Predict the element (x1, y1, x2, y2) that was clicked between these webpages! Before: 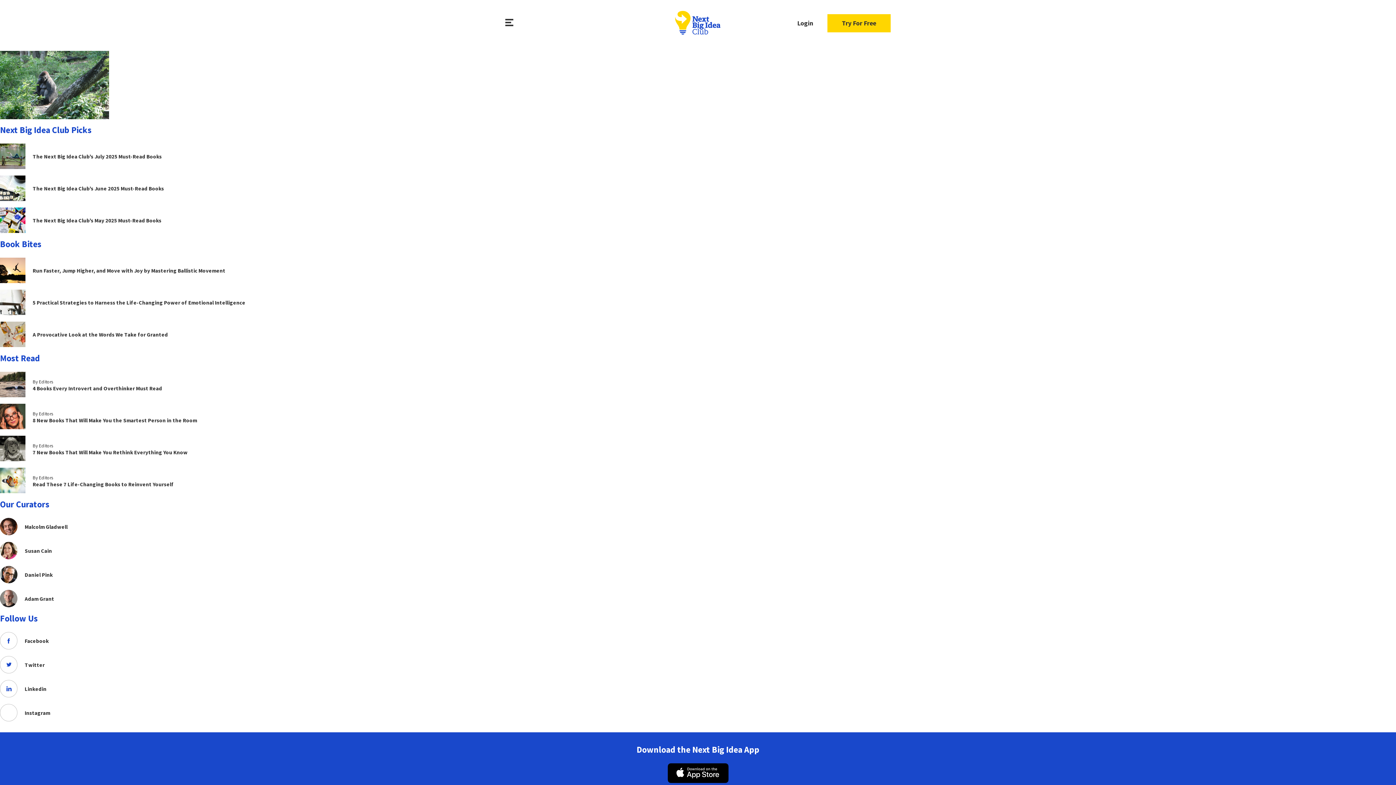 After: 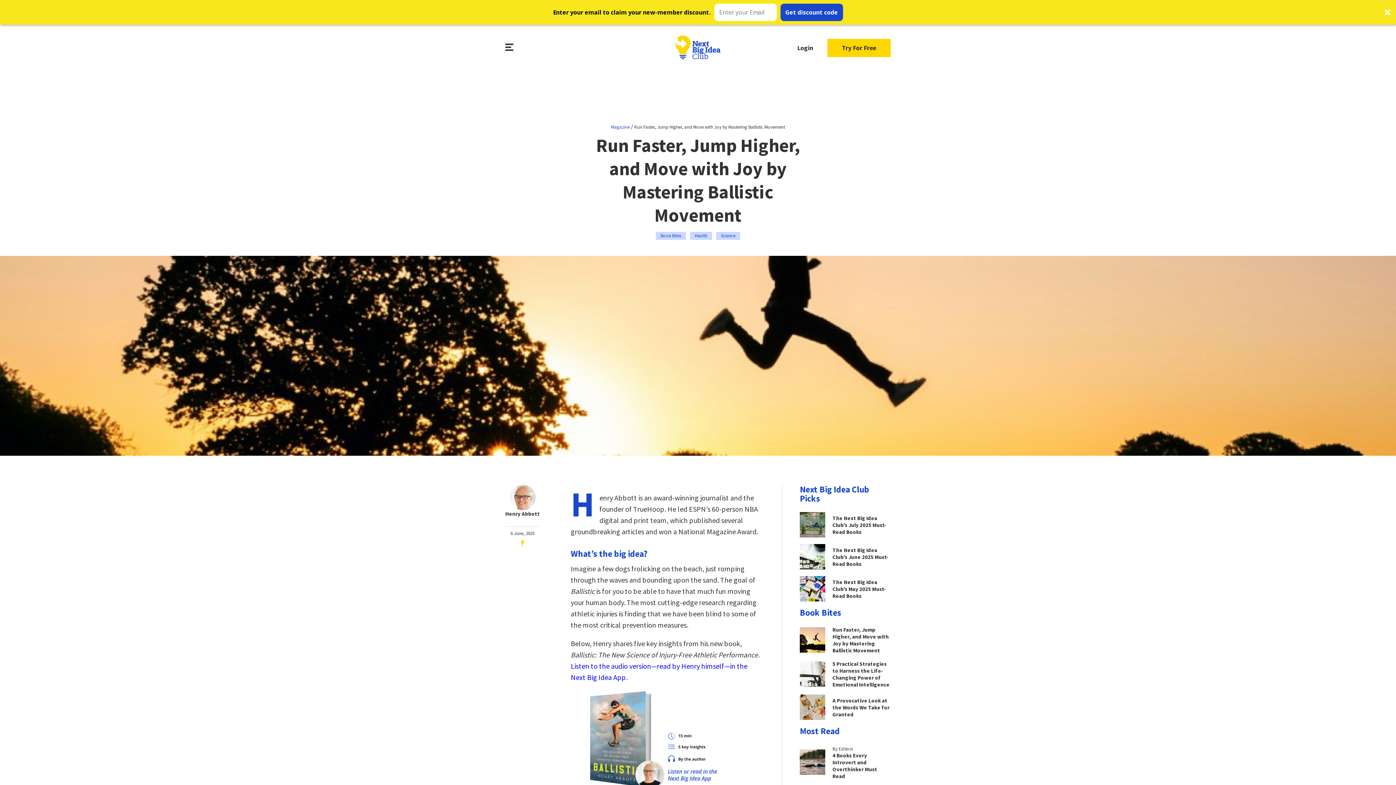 Action: label: Run Faster, Jump Higher, and Move with Joy by Mastering Ballistic Movement bbox: (0, 257, 1396, 283)